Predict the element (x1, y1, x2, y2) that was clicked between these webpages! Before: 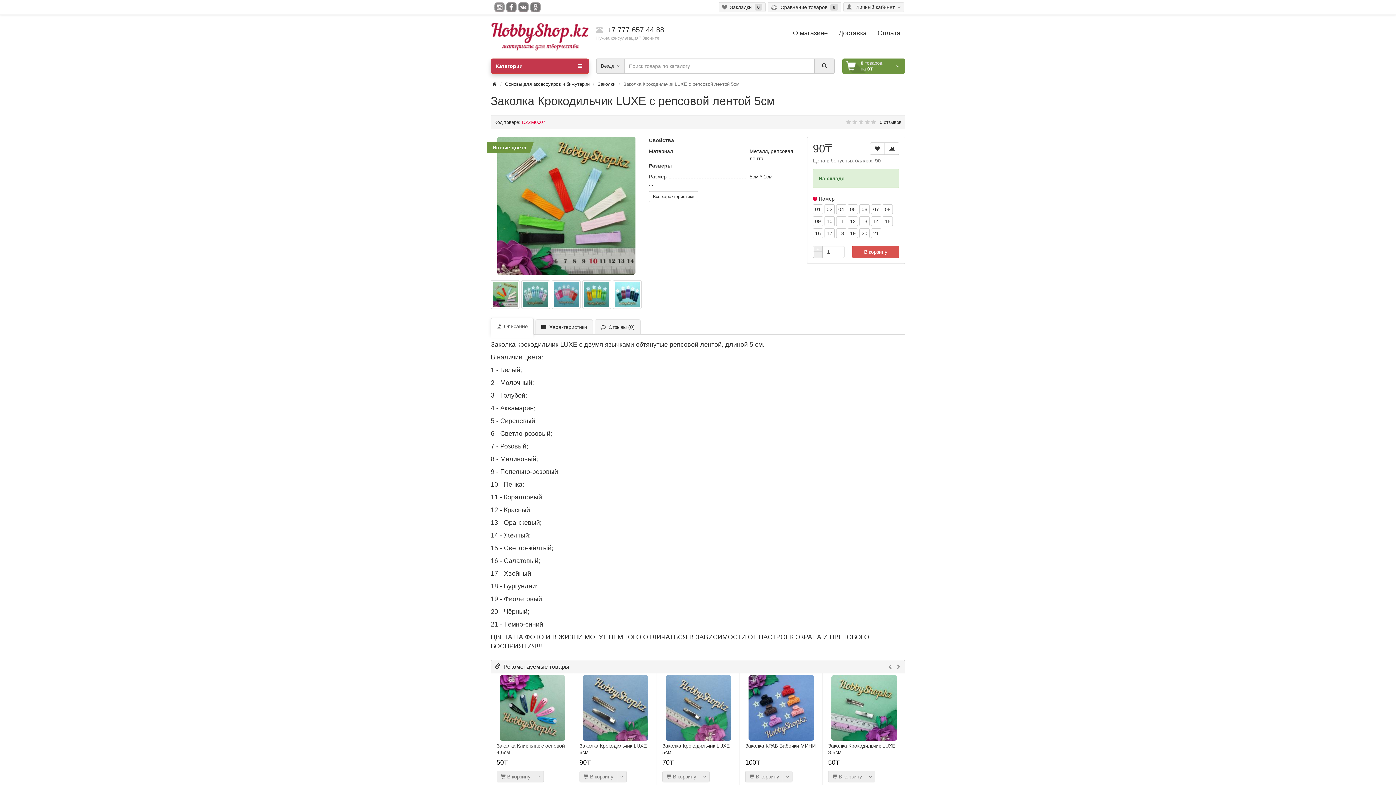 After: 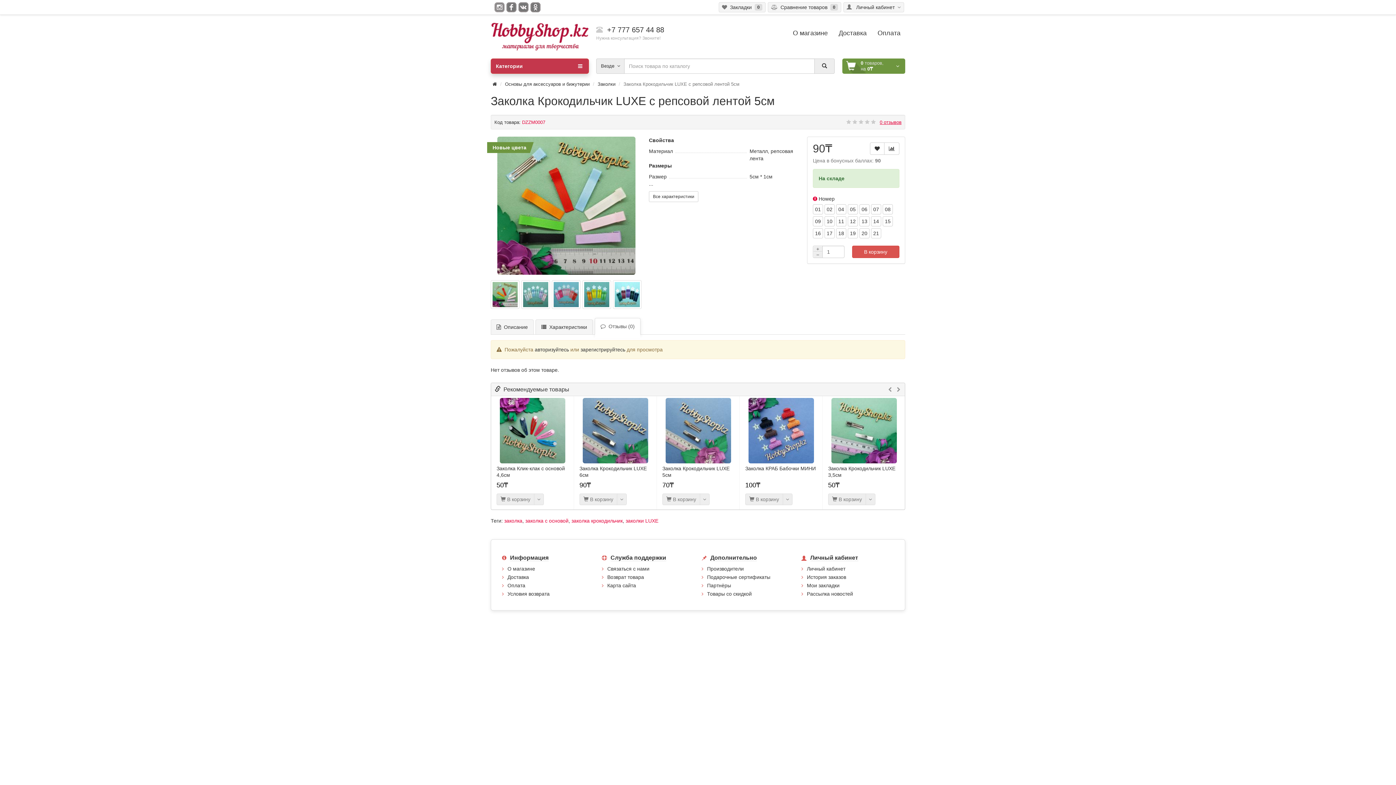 Action: bbox: (880, 119, 901, 125) label: 0 отзывов